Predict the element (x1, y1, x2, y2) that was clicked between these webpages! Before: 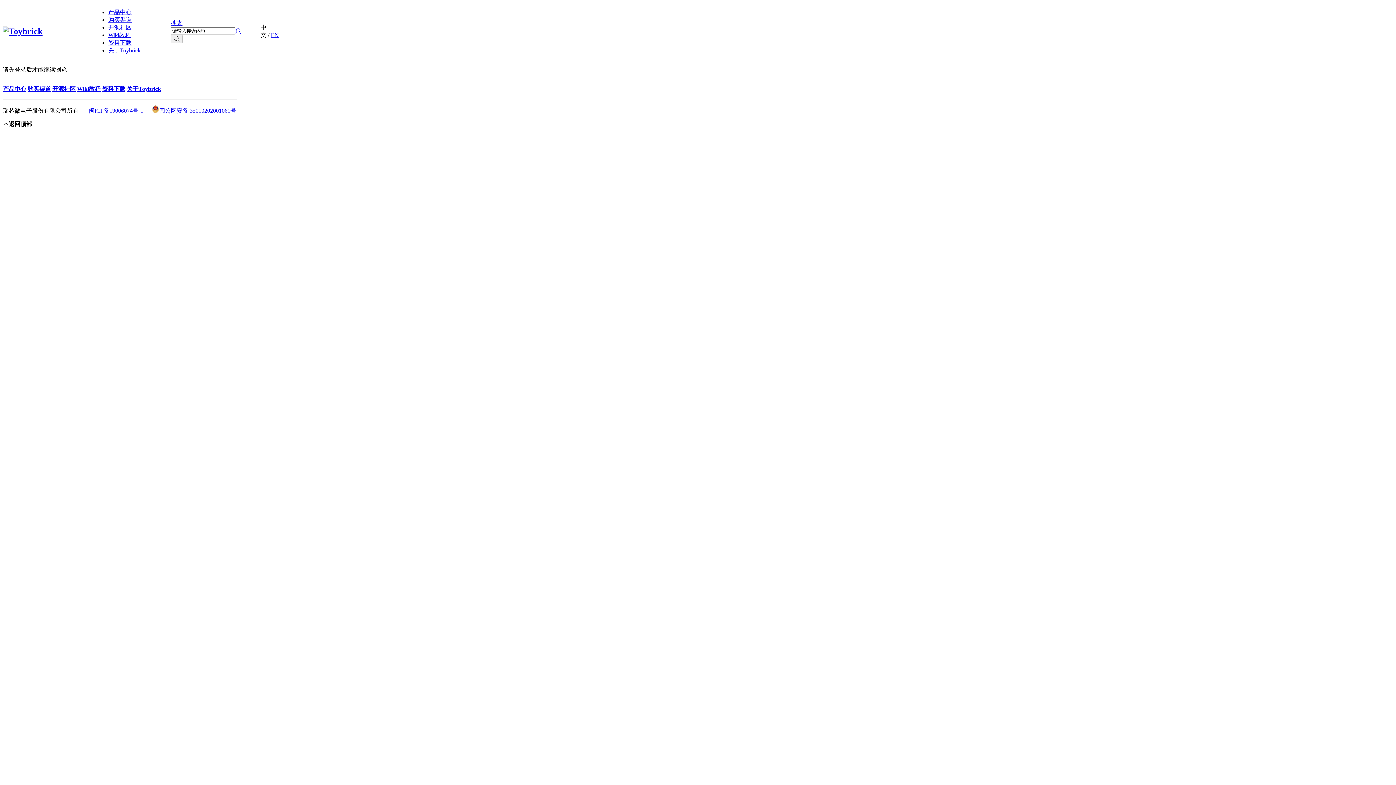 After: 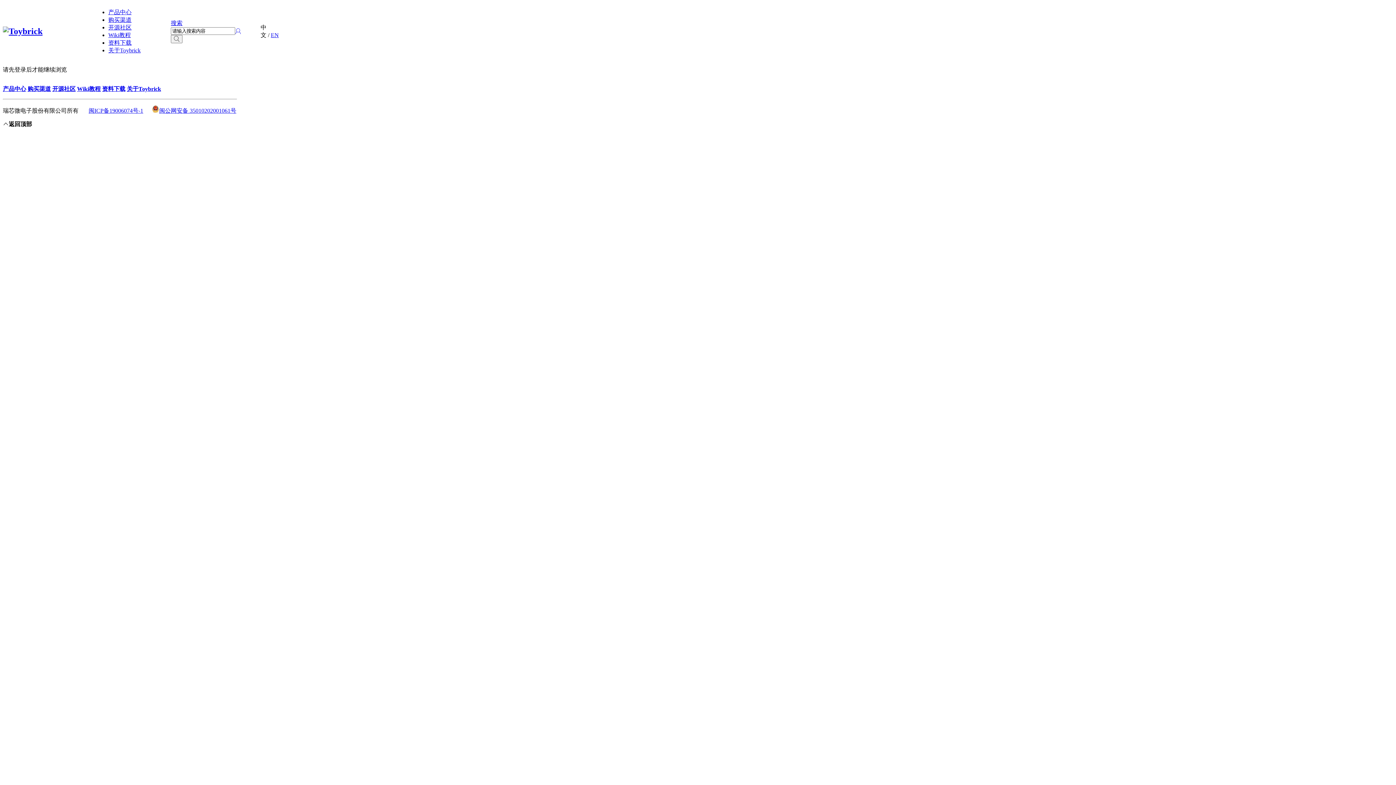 Action: label: 闽公网安备 35010202001061号 bbox: (152, 107, 236, 113)